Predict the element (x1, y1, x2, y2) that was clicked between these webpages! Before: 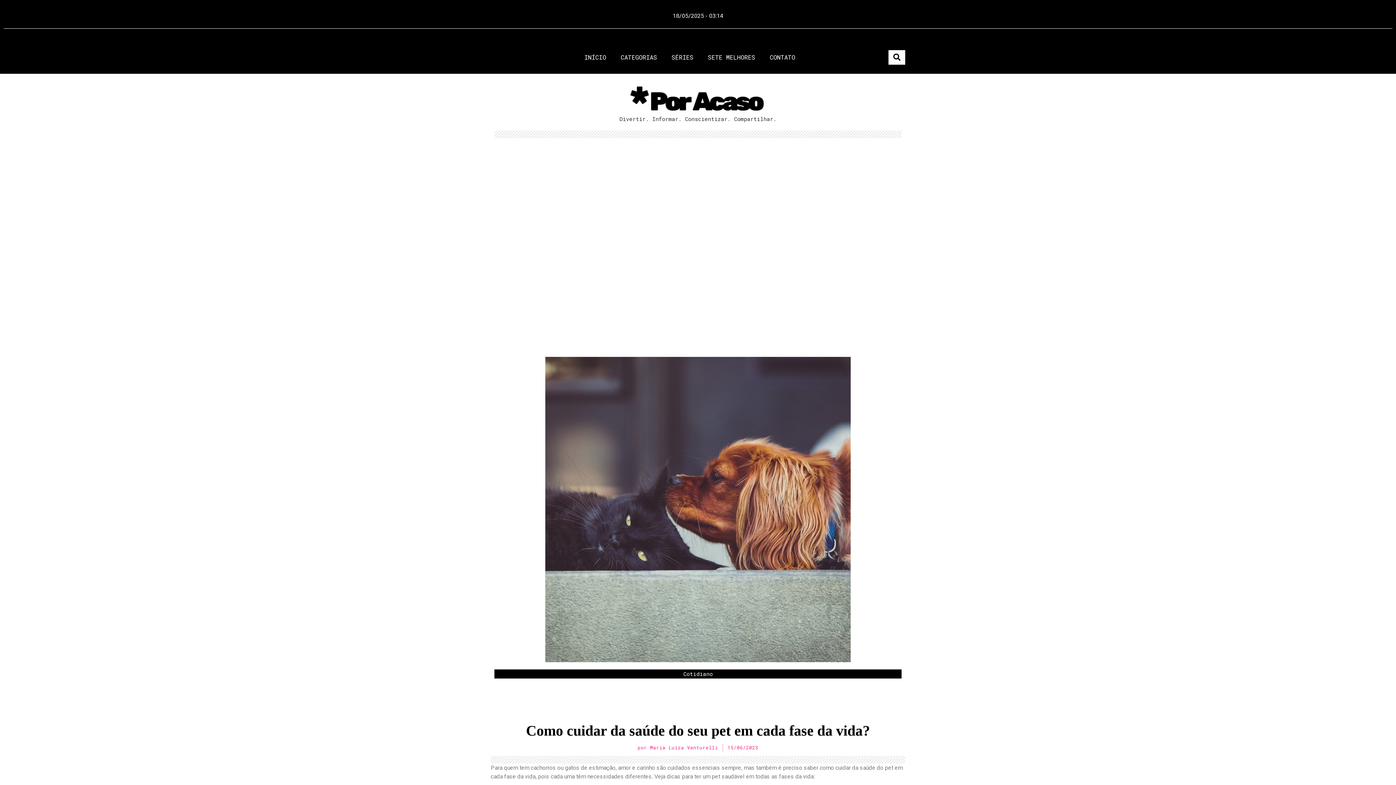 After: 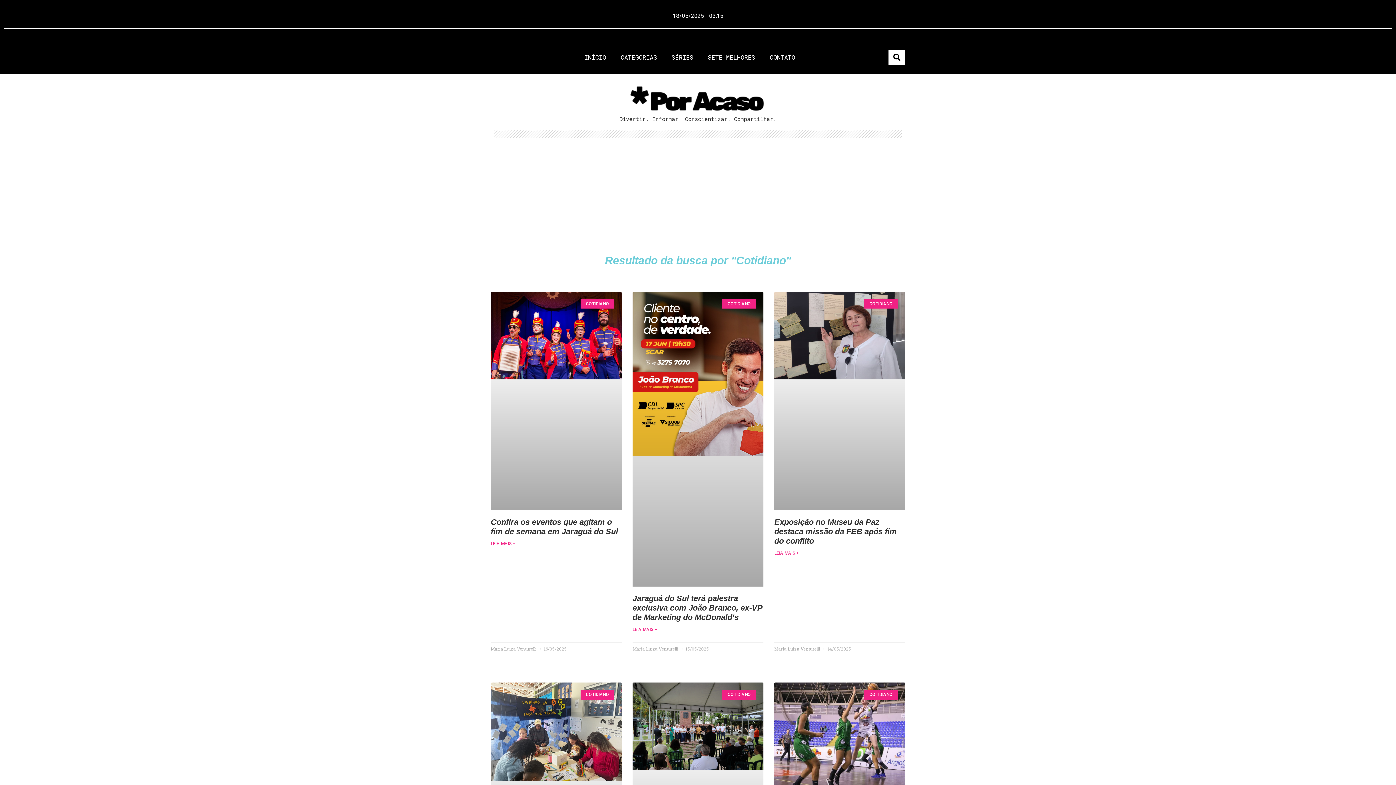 Action: label: Cotidiano bbox: (683, 670, 712, 677)